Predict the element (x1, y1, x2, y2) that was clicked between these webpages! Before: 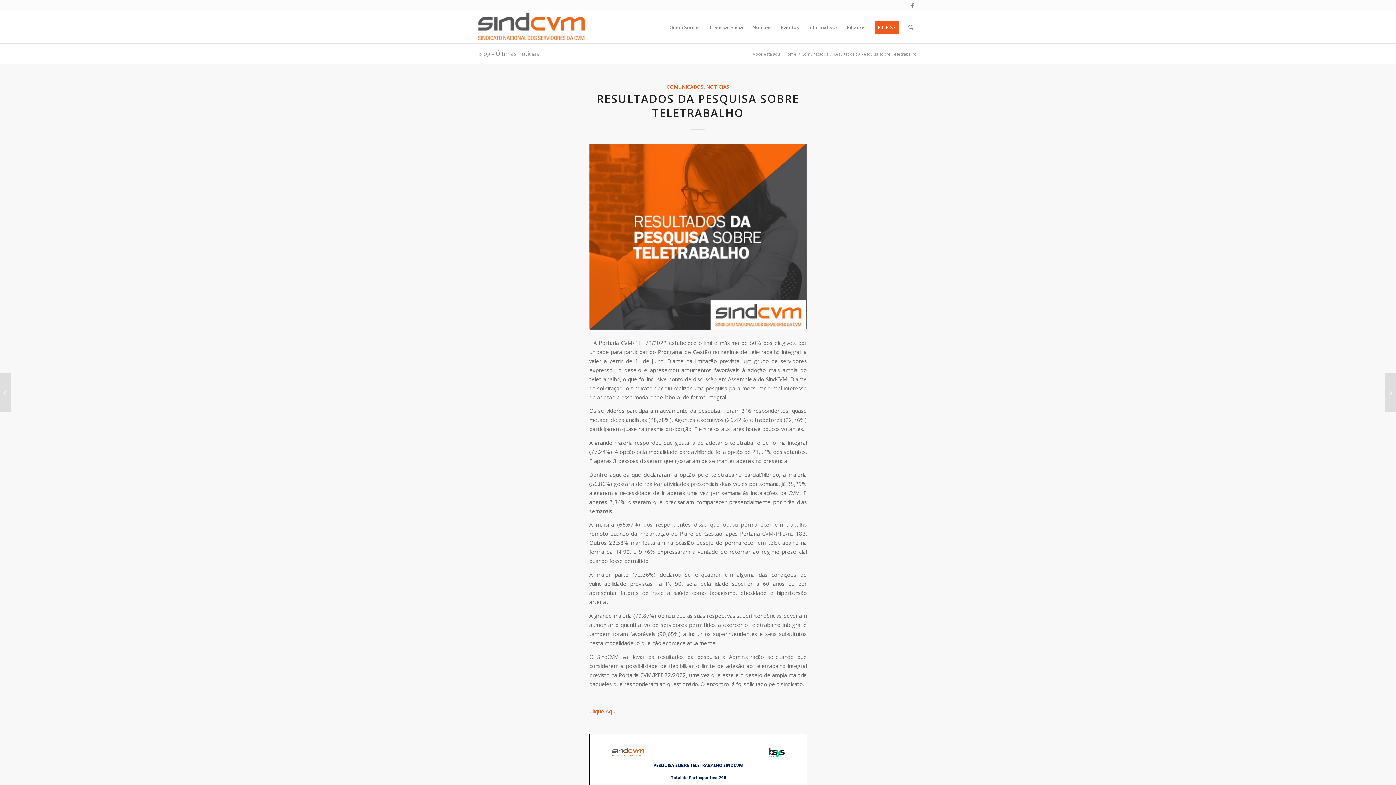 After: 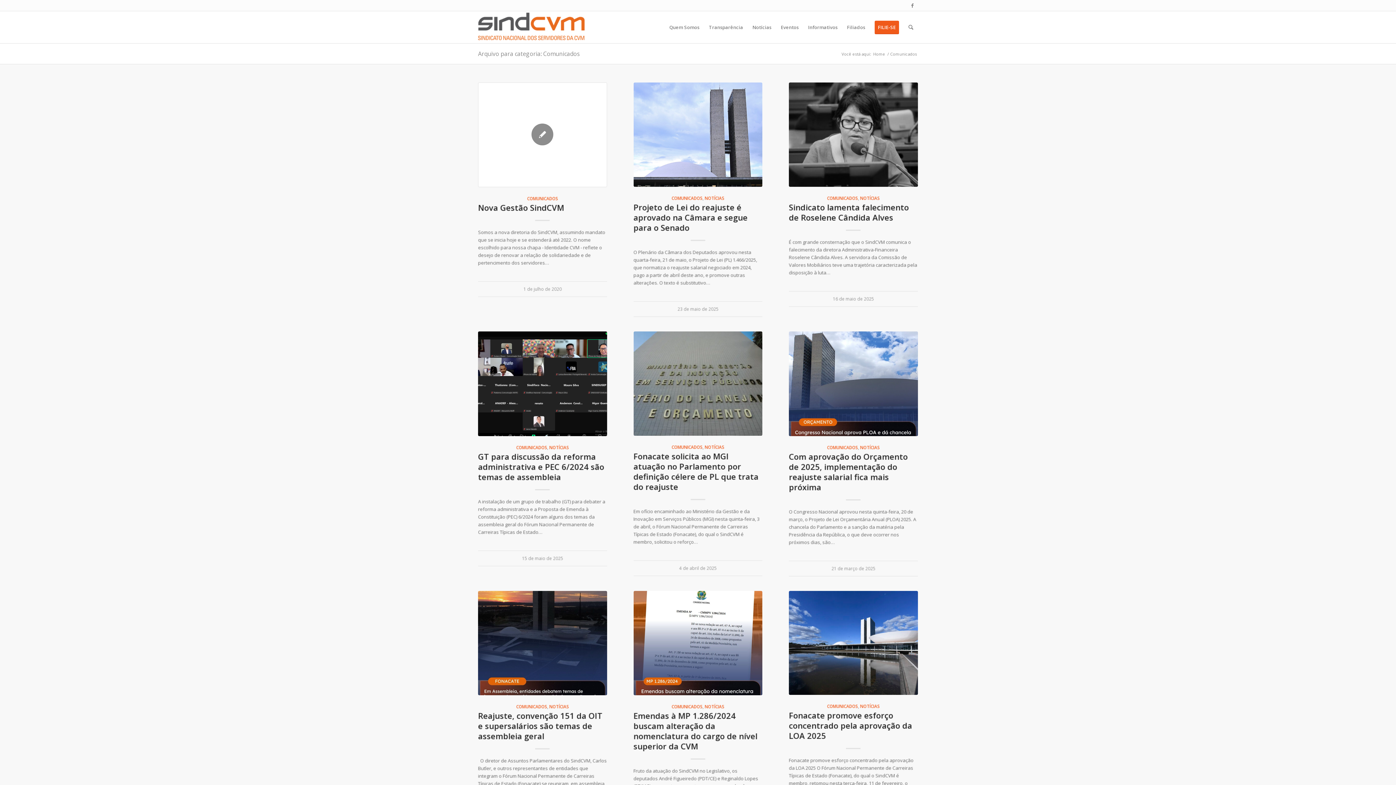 Action: bbox: (800, 51, 829, 56) label: Comunicados